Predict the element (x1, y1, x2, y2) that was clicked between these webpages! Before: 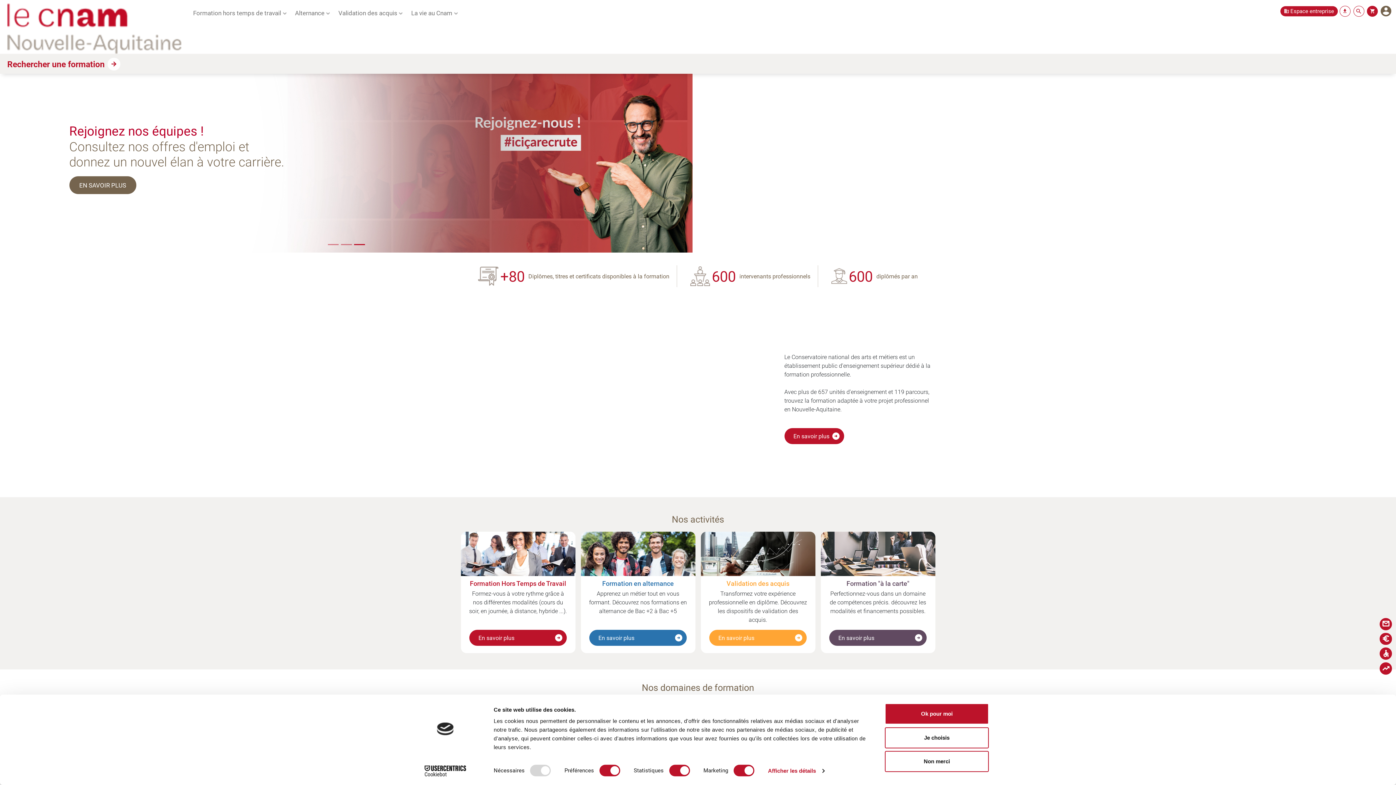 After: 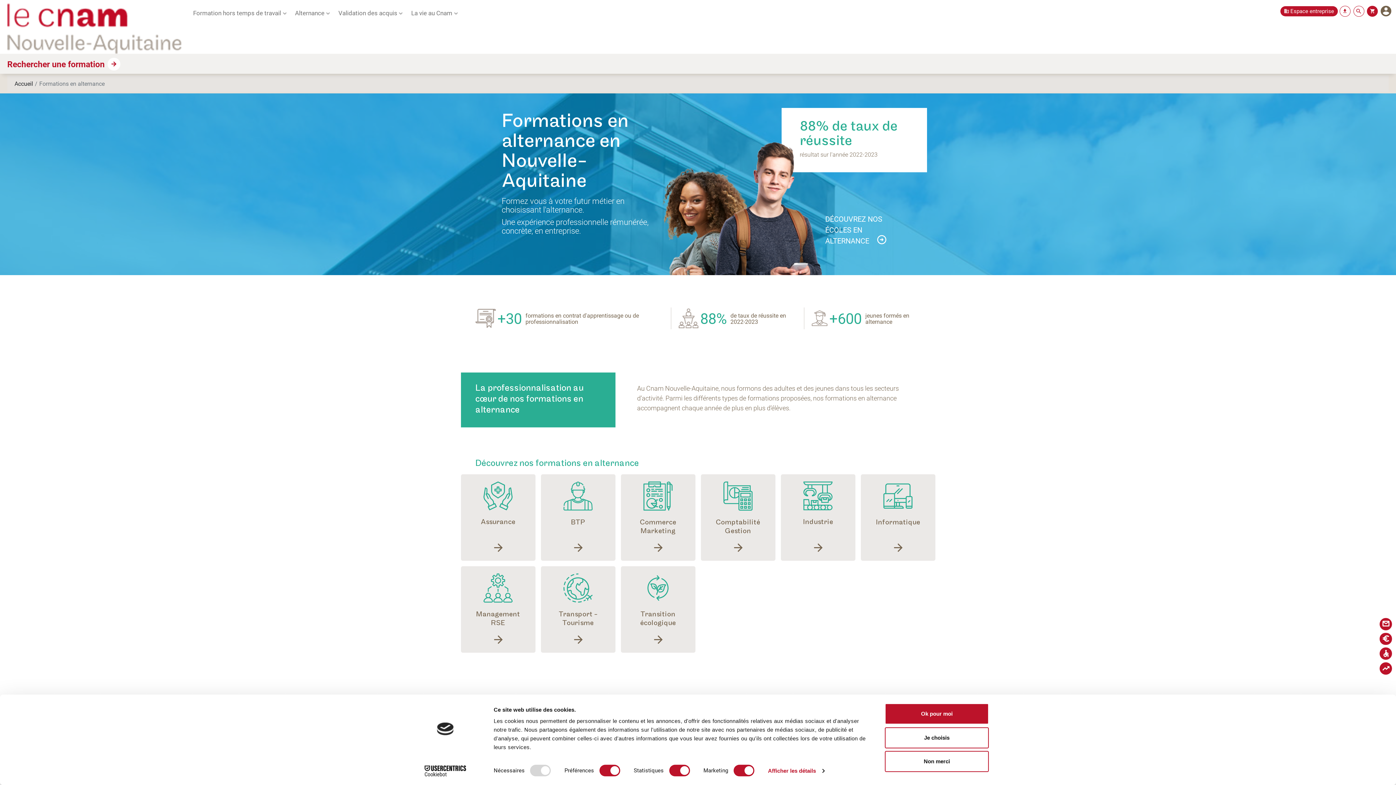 Action: bbox: (589, 630, 686, 646) label: En savoir plus
arrow_circle_right